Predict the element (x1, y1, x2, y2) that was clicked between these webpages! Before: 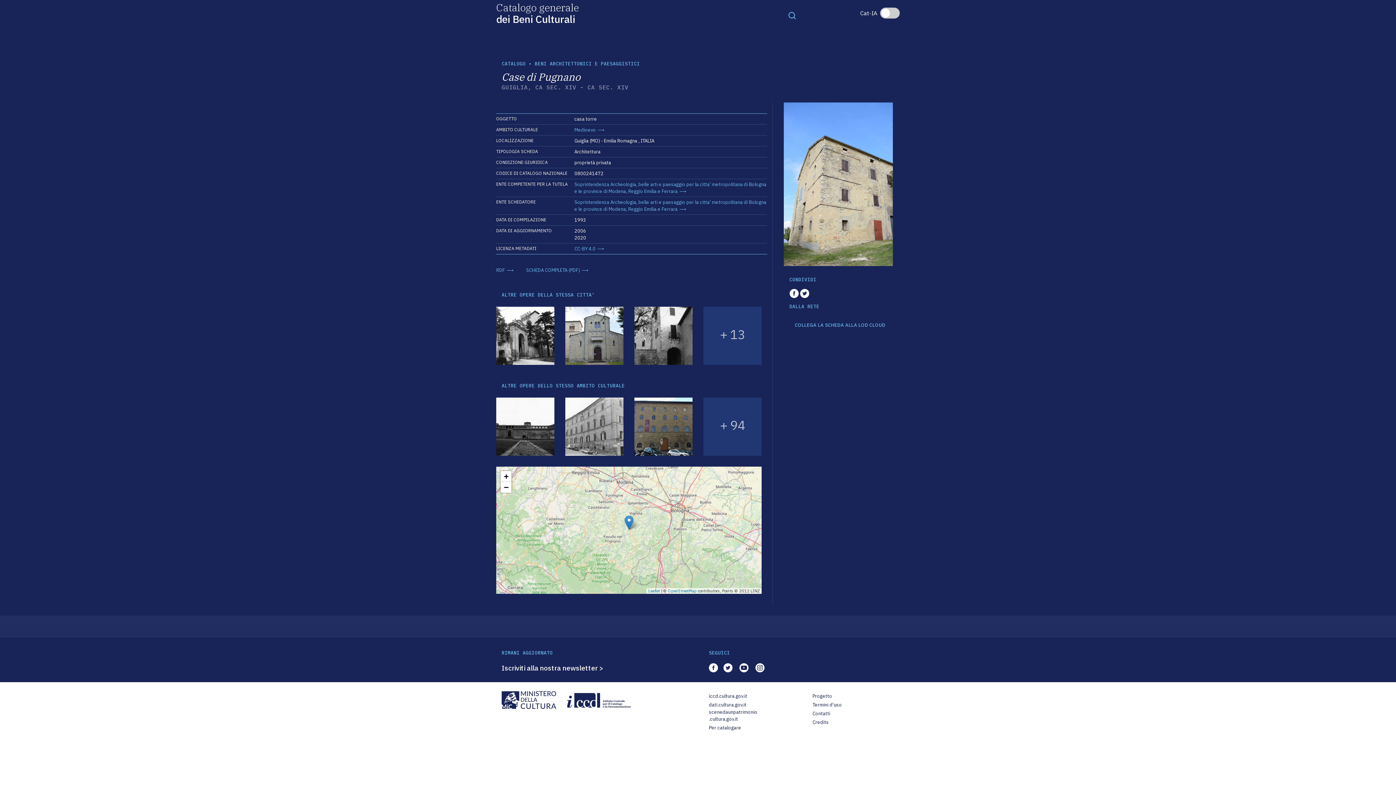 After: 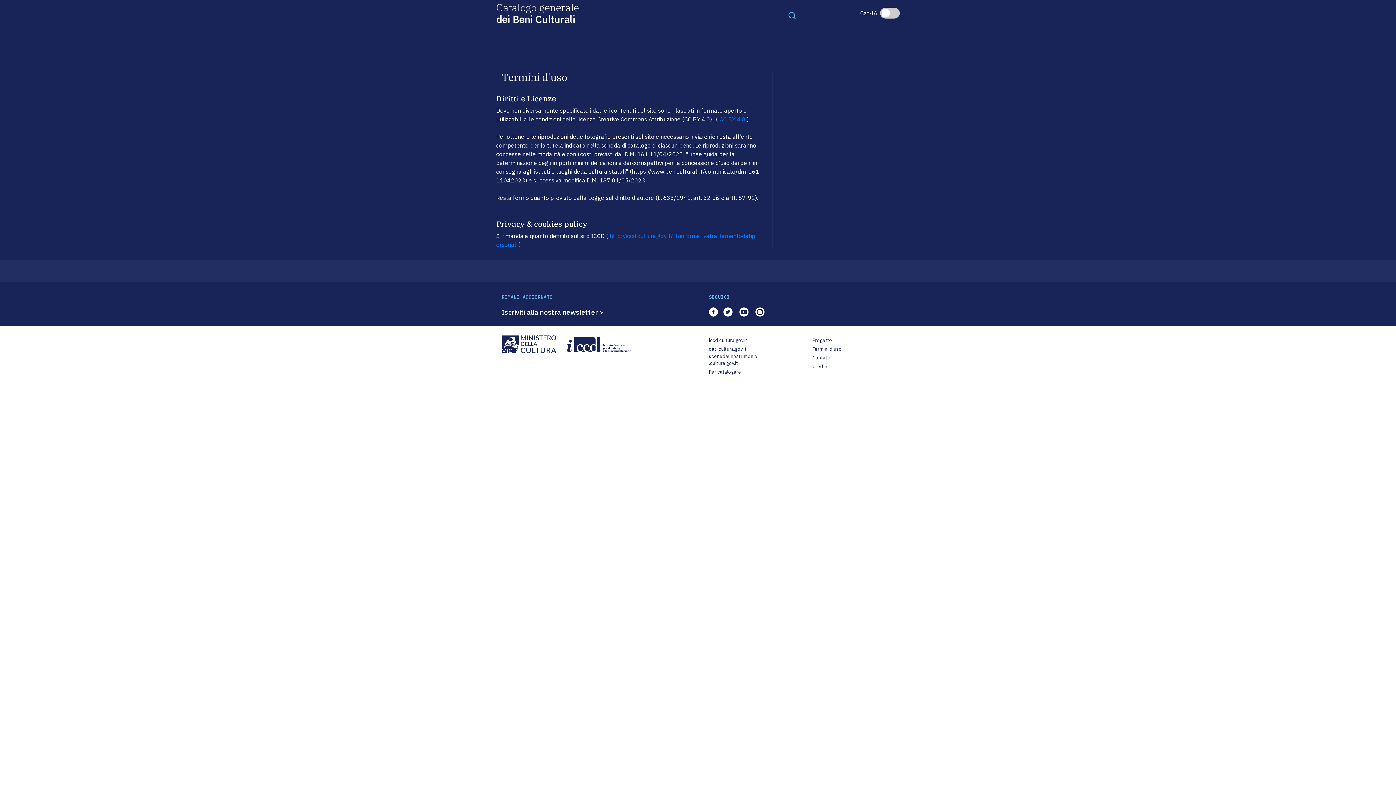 Action: label: Termini d'uso bbox: (812, 701, 842, 708)